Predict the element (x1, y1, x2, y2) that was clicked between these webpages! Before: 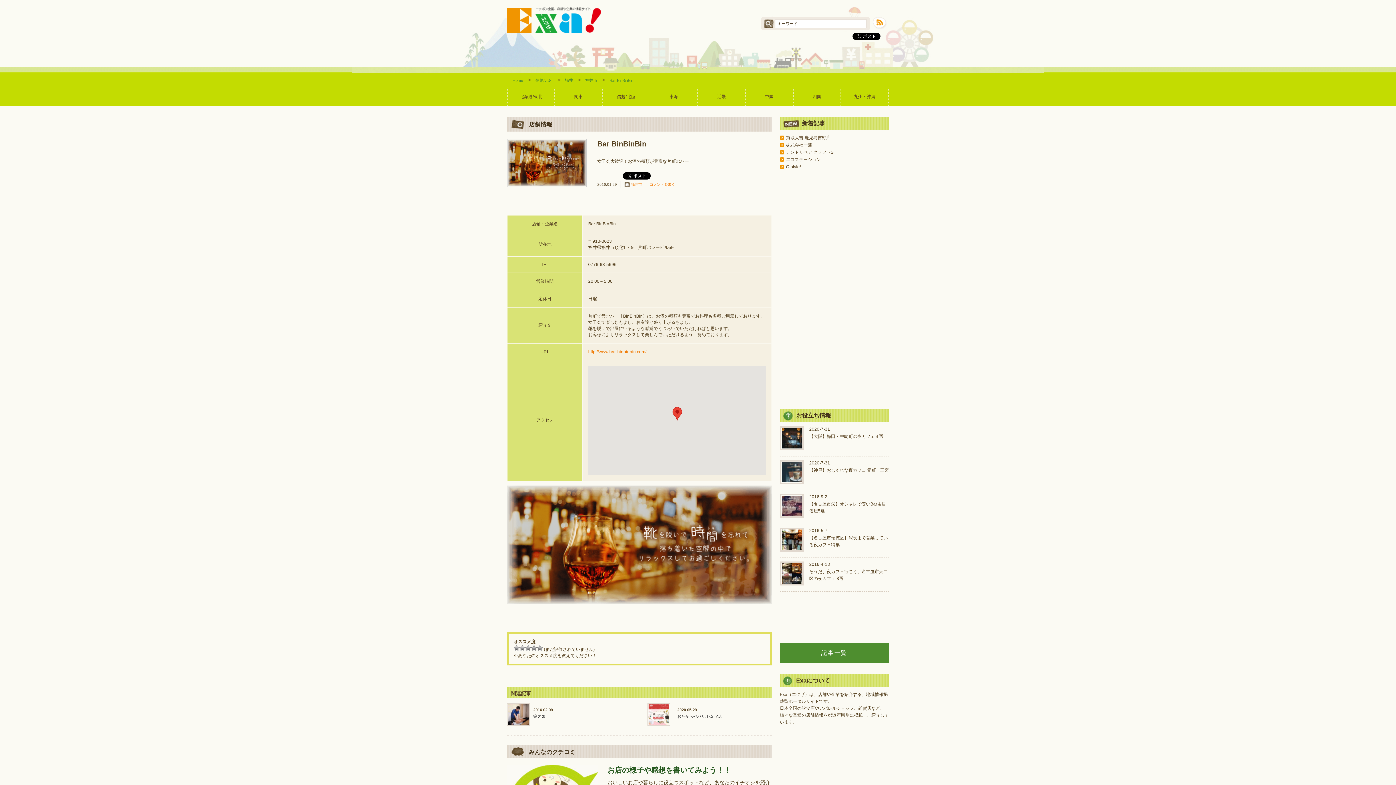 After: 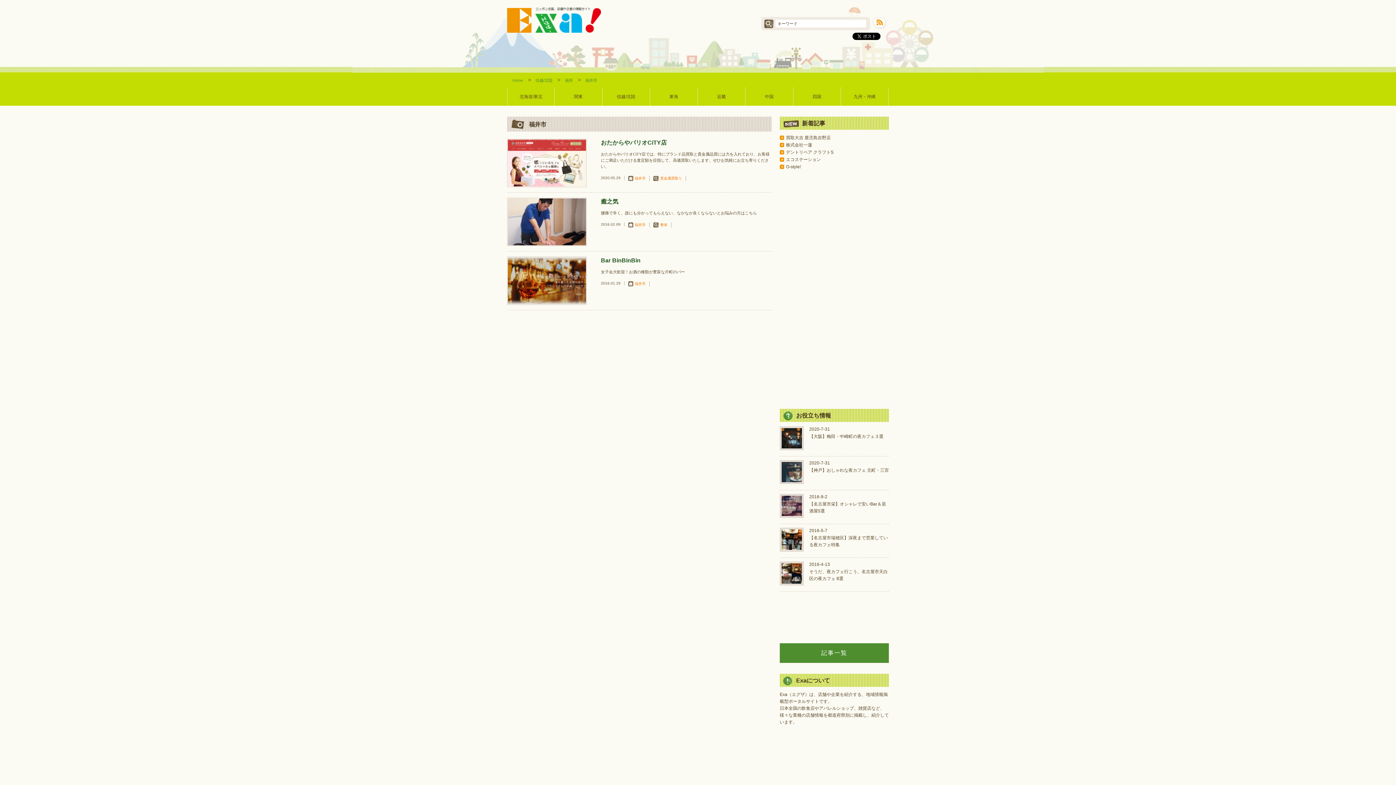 Action: label: 福井市 bbox: (585, 78, 597, 82)